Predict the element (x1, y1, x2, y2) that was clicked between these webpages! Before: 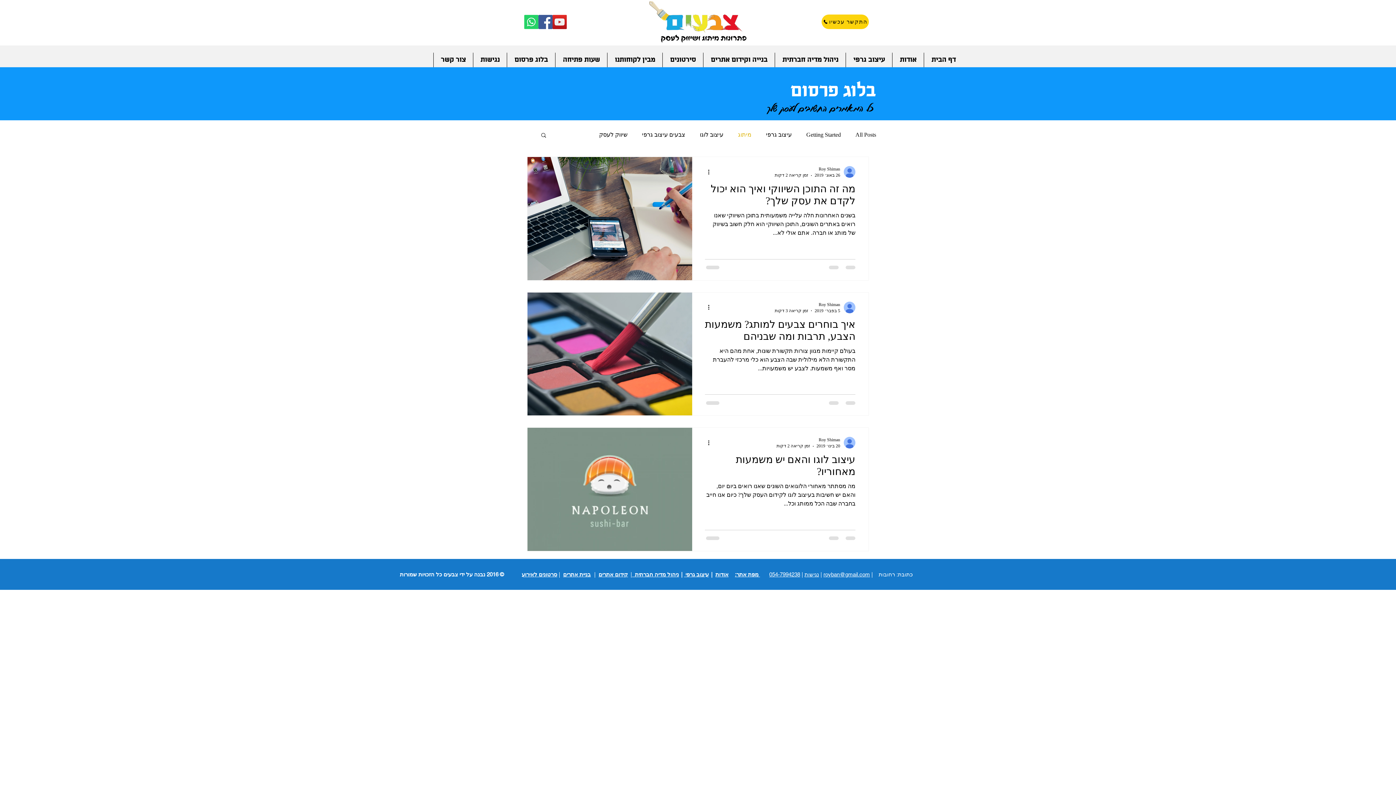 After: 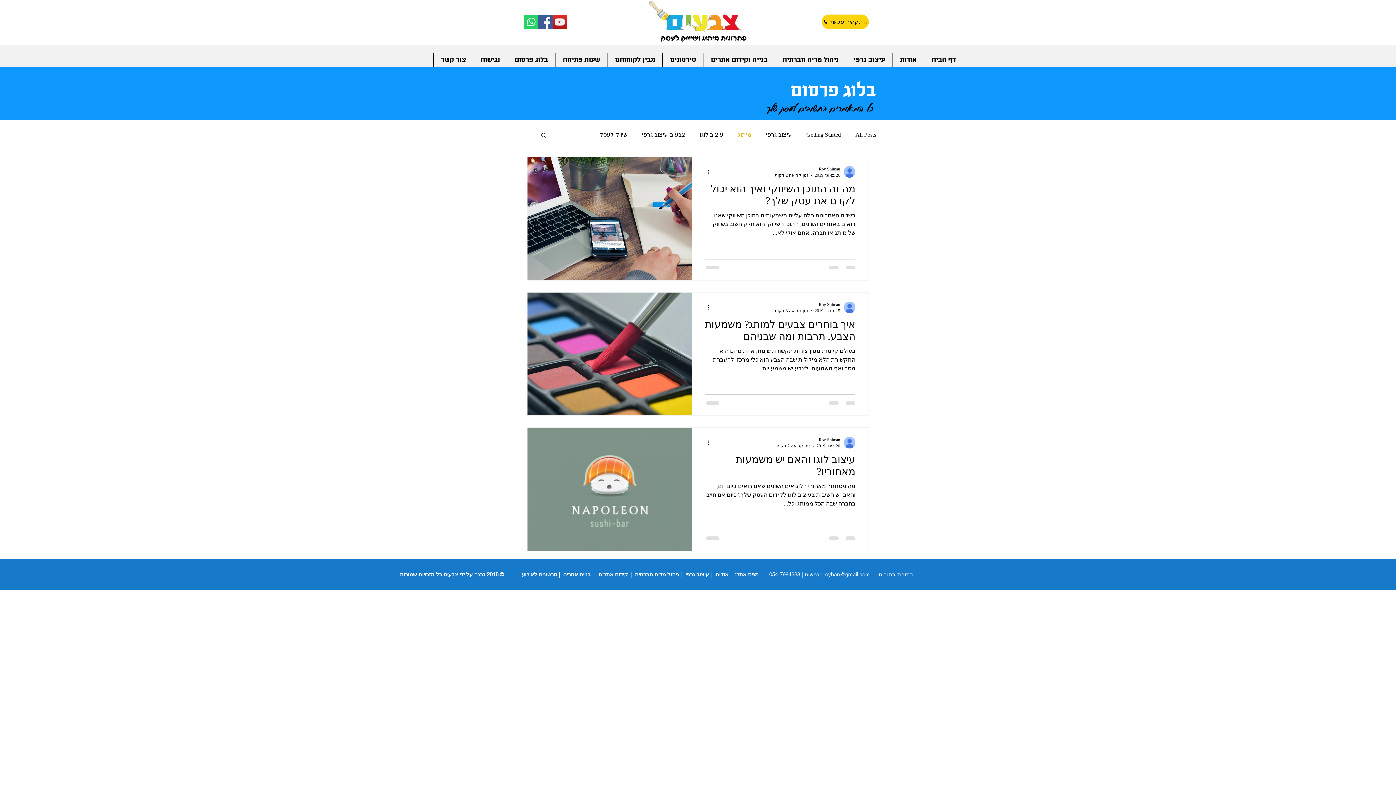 Action: label: YouTube Social  Icon bbox: (552, 14, 566, 29)